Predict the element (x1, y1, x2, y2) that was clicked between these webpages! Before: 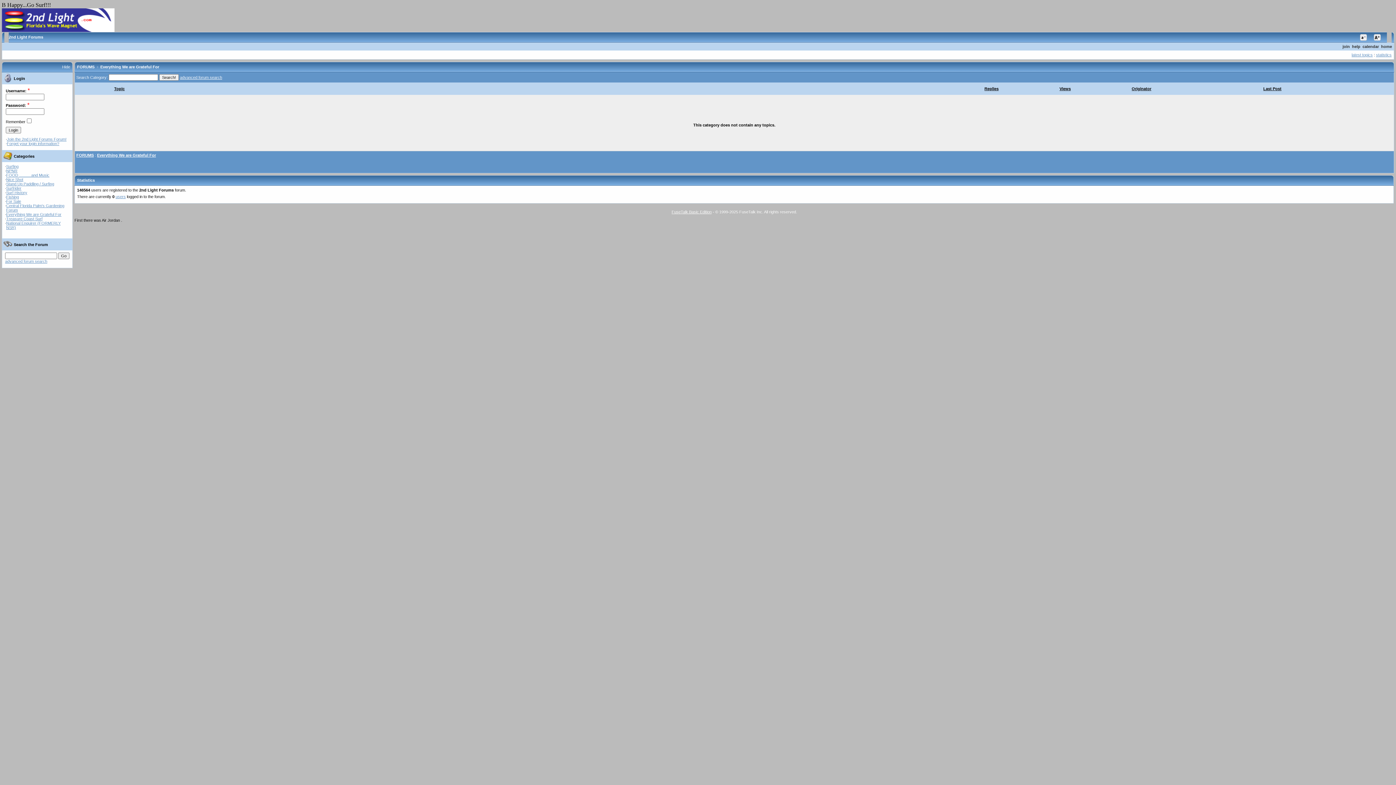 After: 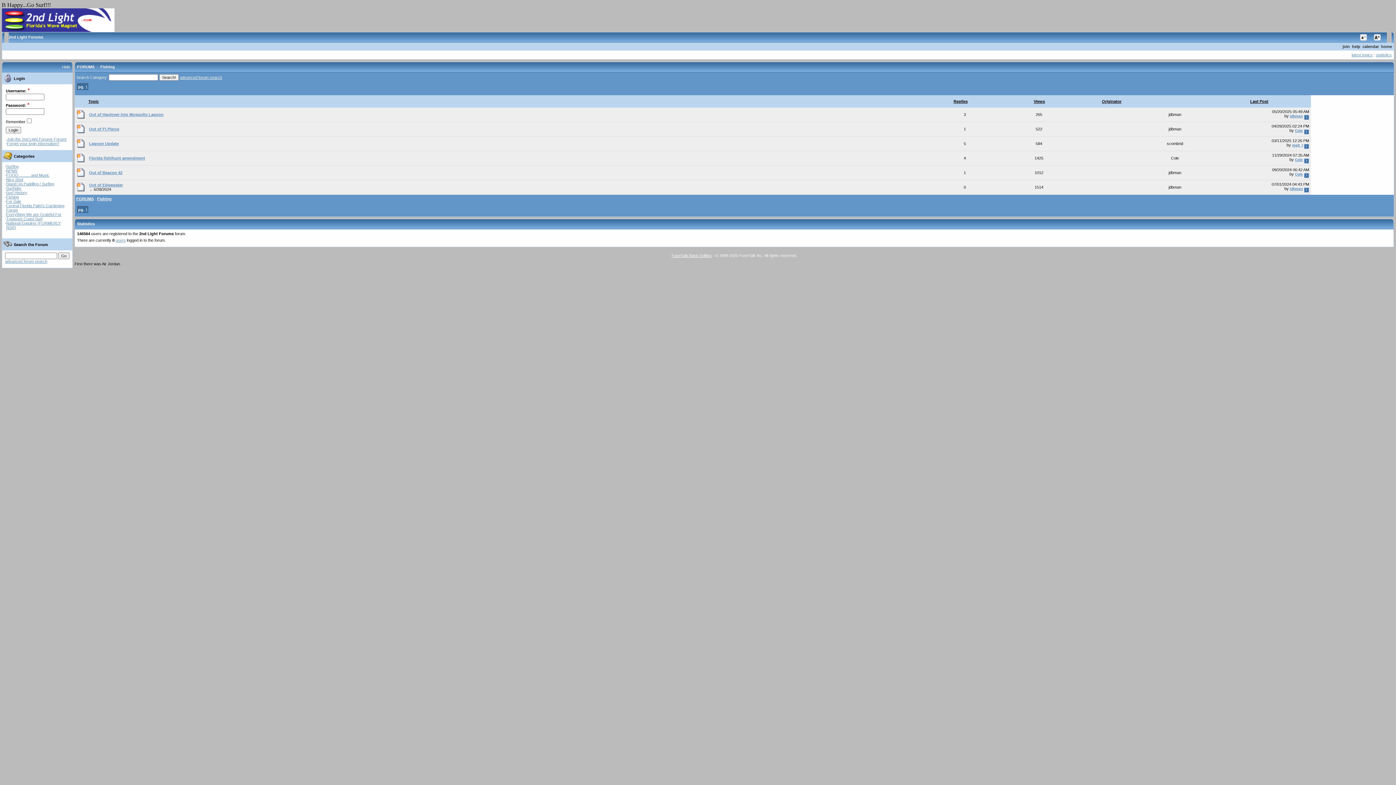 Action: bbox: (6, 194, 18, 199) label: Fishing